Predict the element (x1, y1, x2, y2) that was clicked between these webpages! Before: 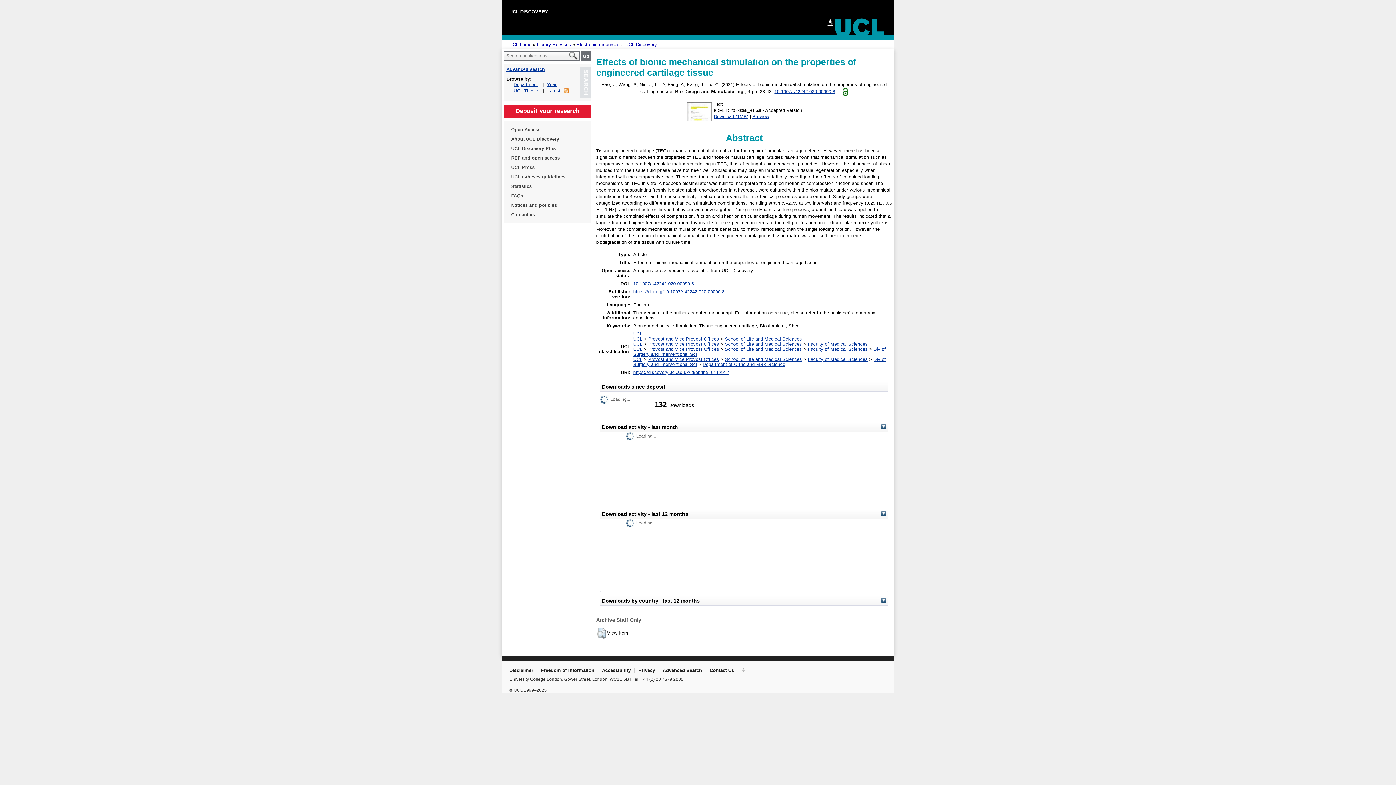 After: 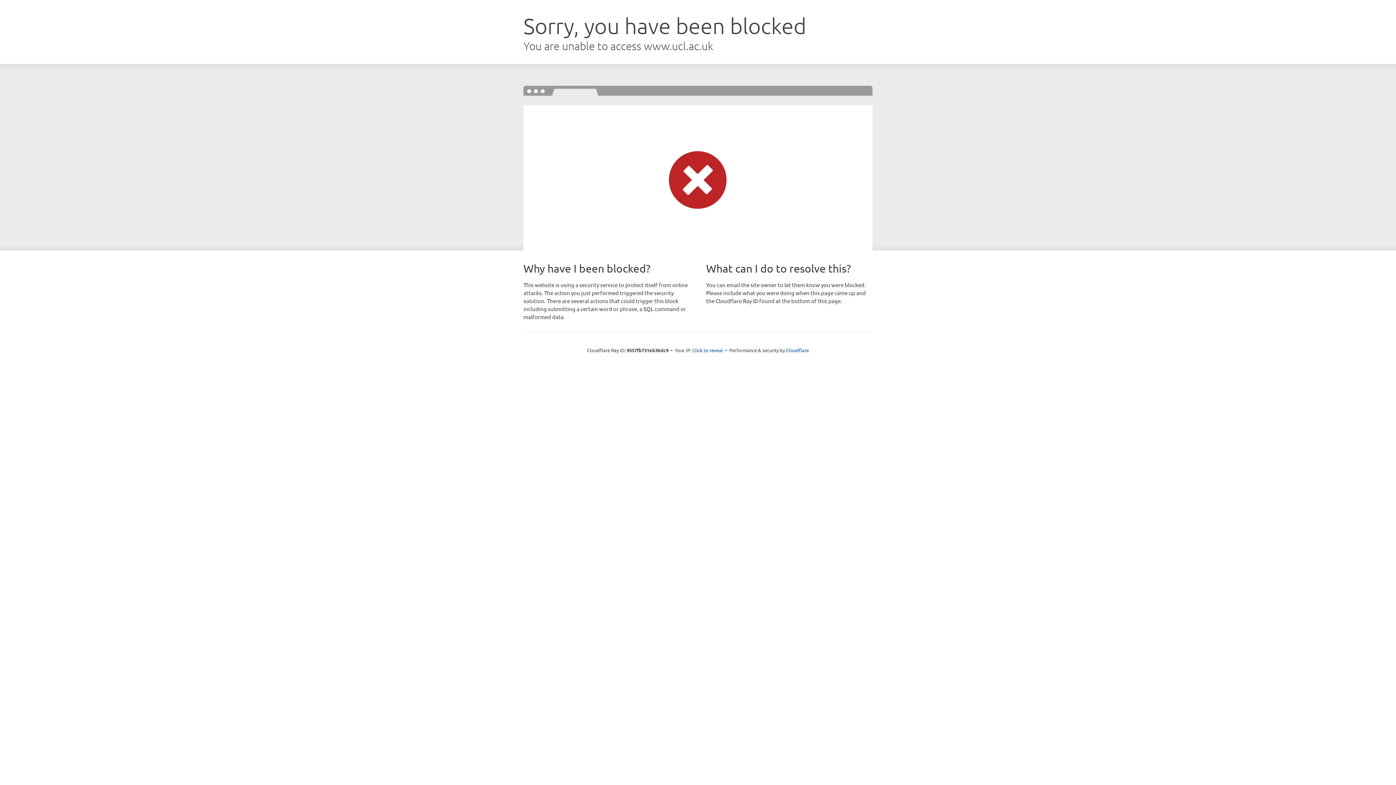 Action: bbox: (511, 125, 584, 134) label: Open Access